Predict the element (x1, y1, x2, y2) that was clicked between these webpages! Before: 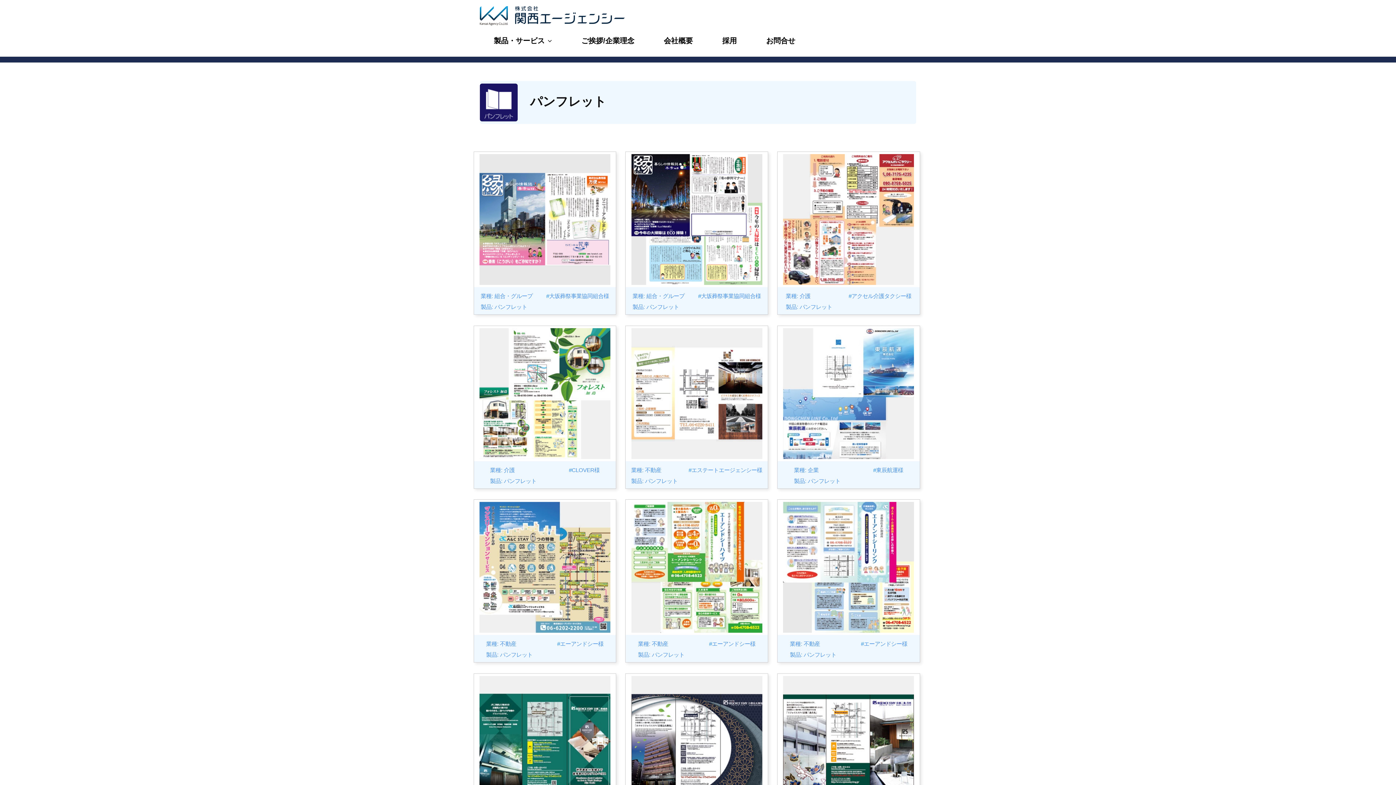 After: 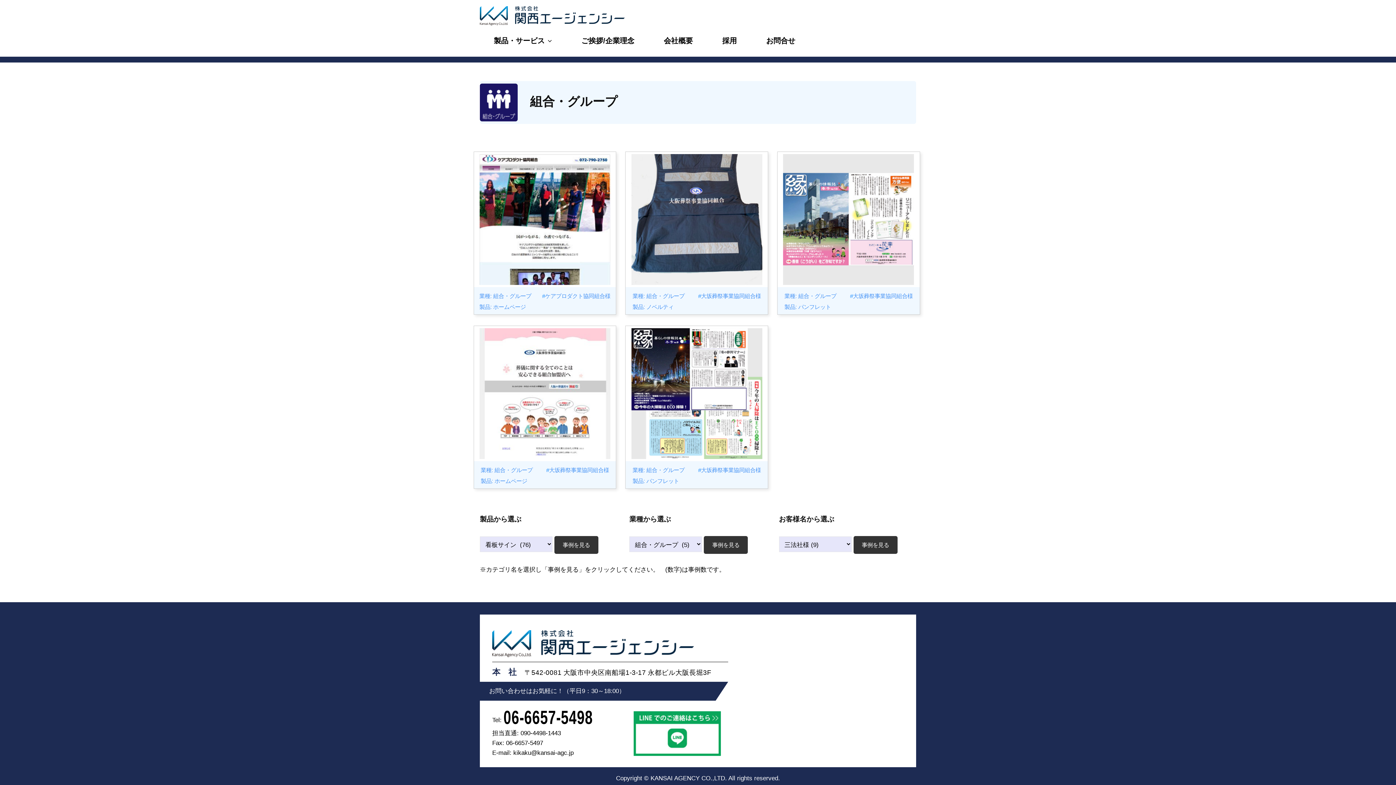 Action: label: 業種: 組合・グループ bbox: (632, 293, 684, 299)